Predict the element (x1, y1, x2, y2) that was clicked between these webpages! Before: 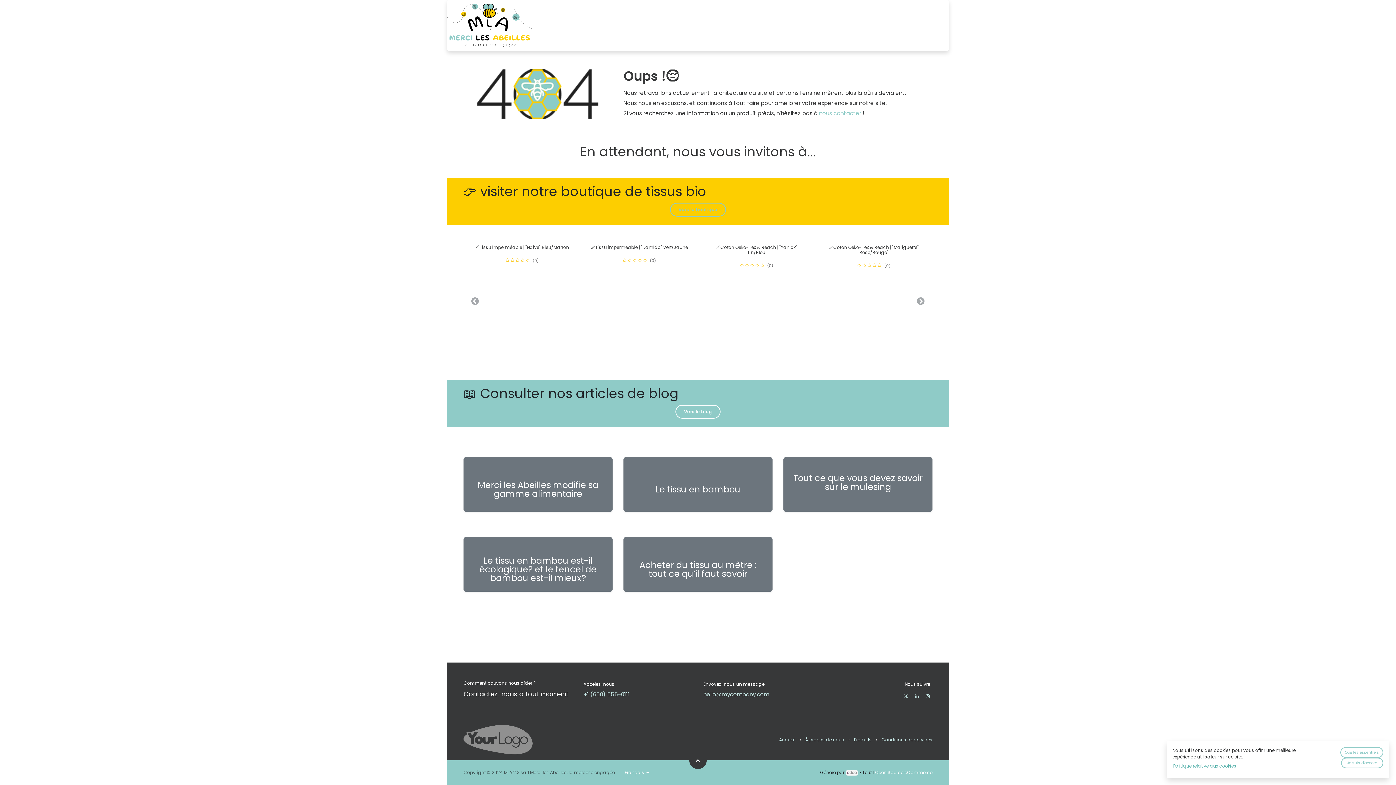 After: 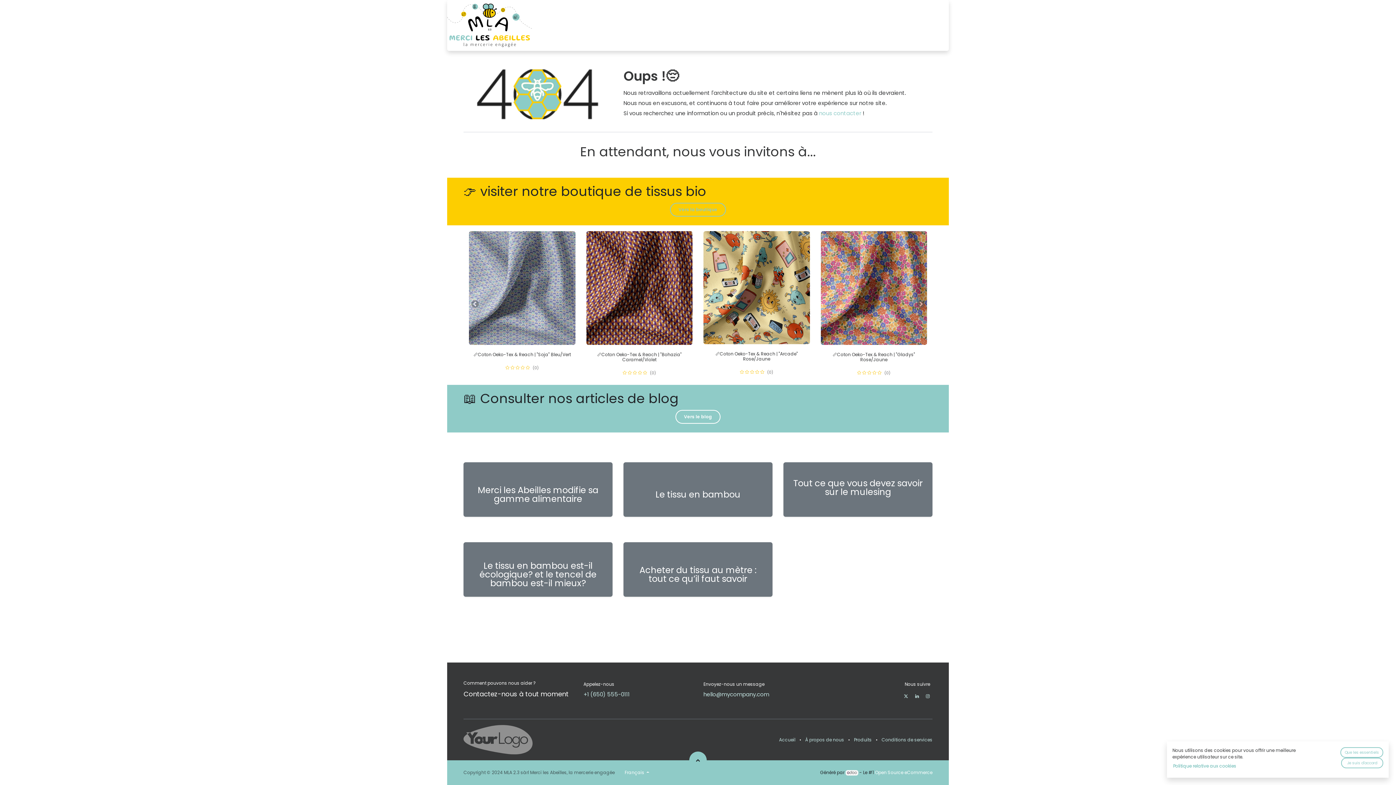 Action: bbox: (689, 751, 706, 769) label: ​